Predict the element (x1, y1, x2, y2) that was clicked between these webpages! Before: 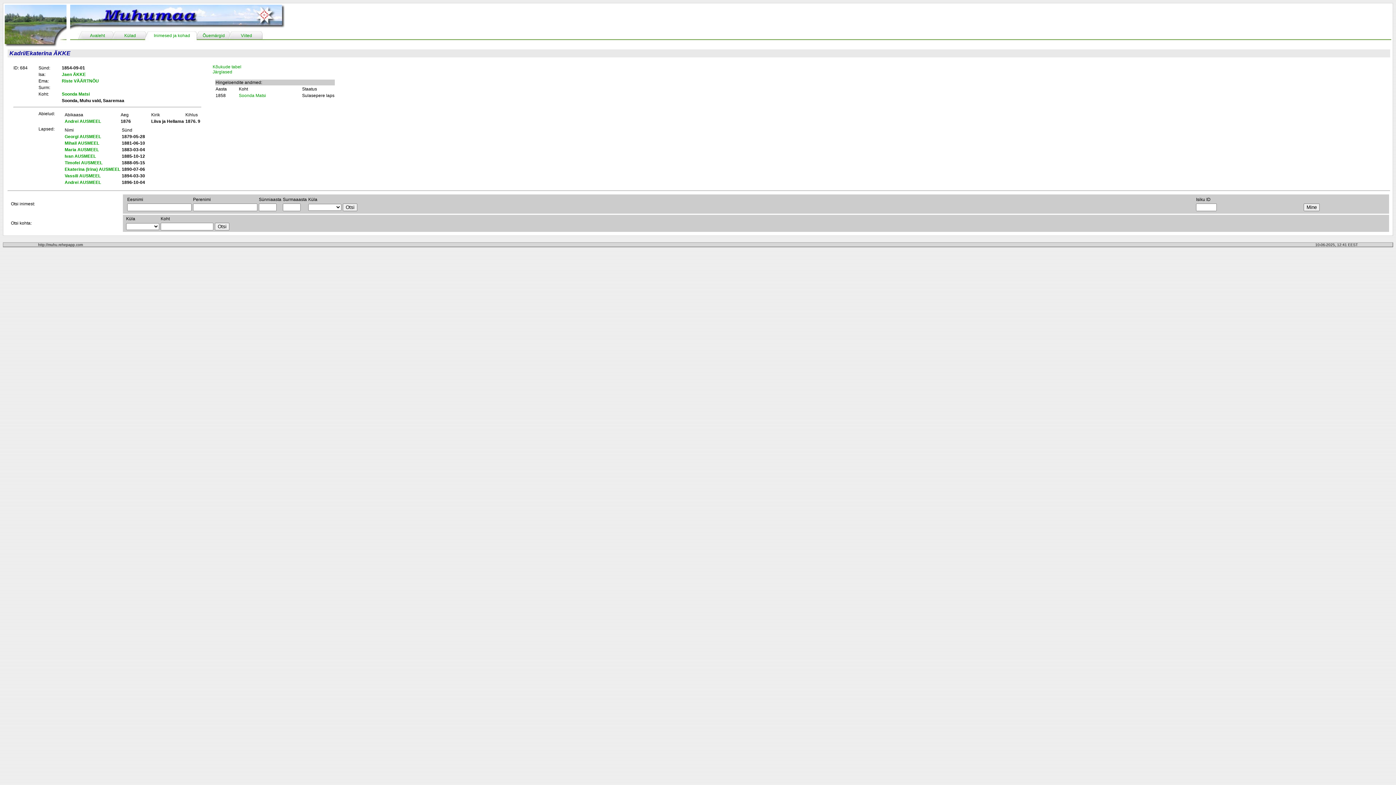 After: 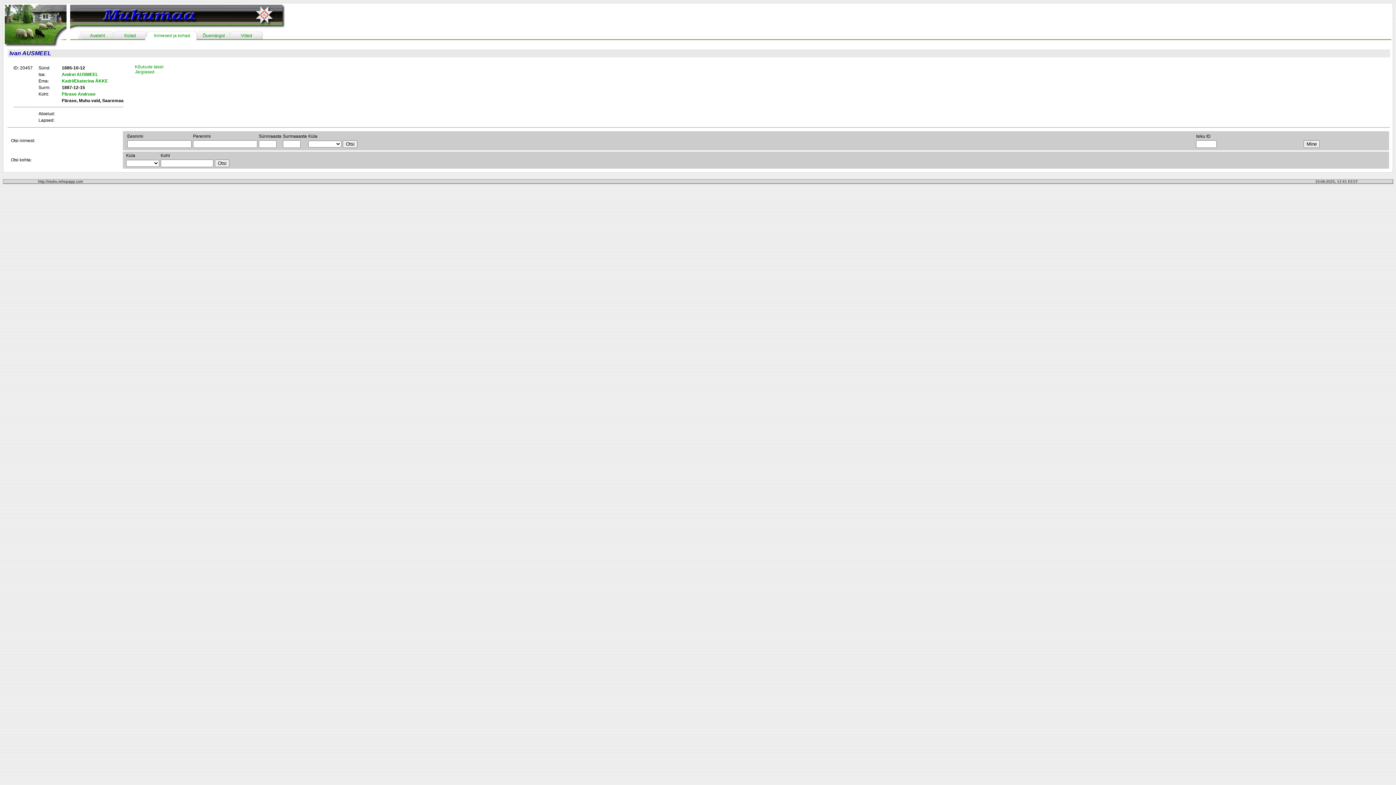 Action: bbox: (64, 153, 96, 158) label: Ivan AUSMEEL